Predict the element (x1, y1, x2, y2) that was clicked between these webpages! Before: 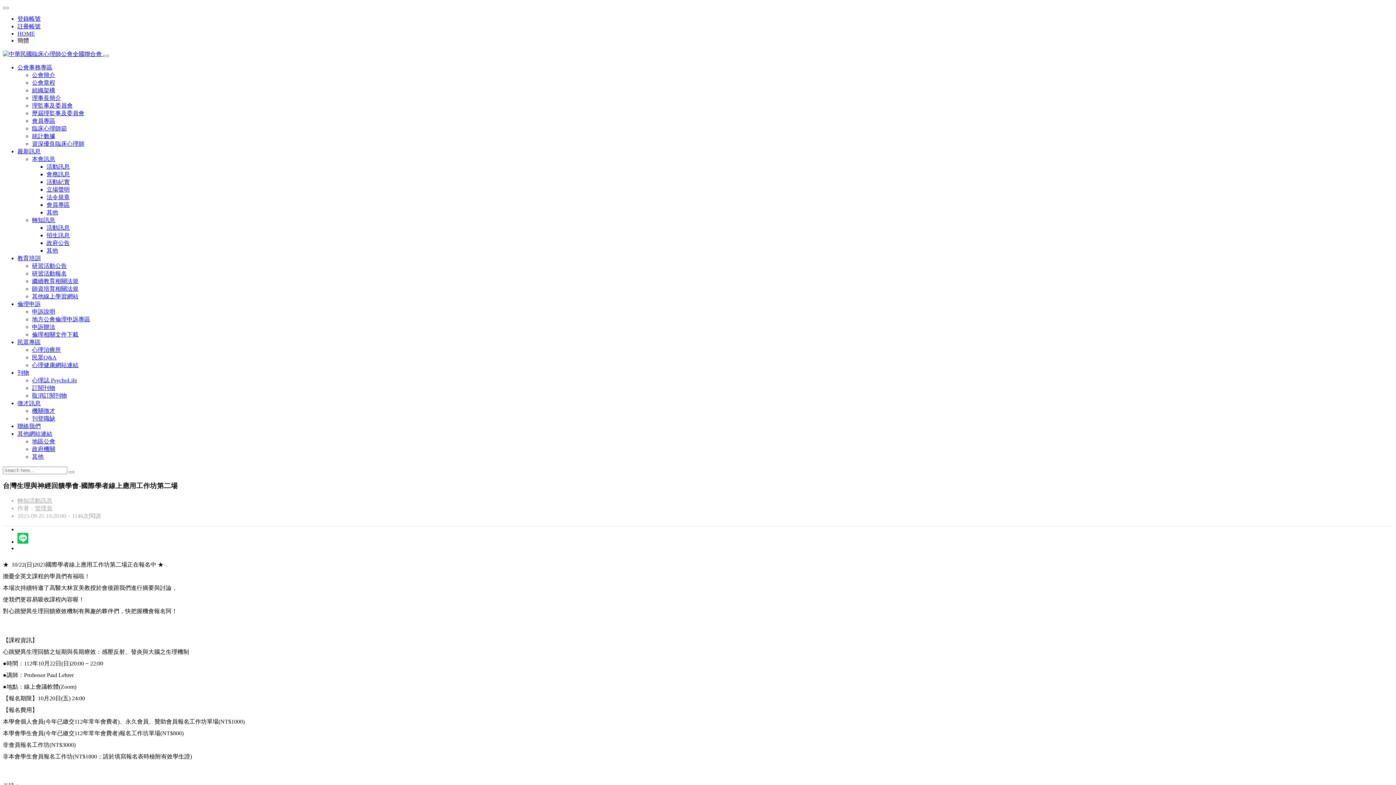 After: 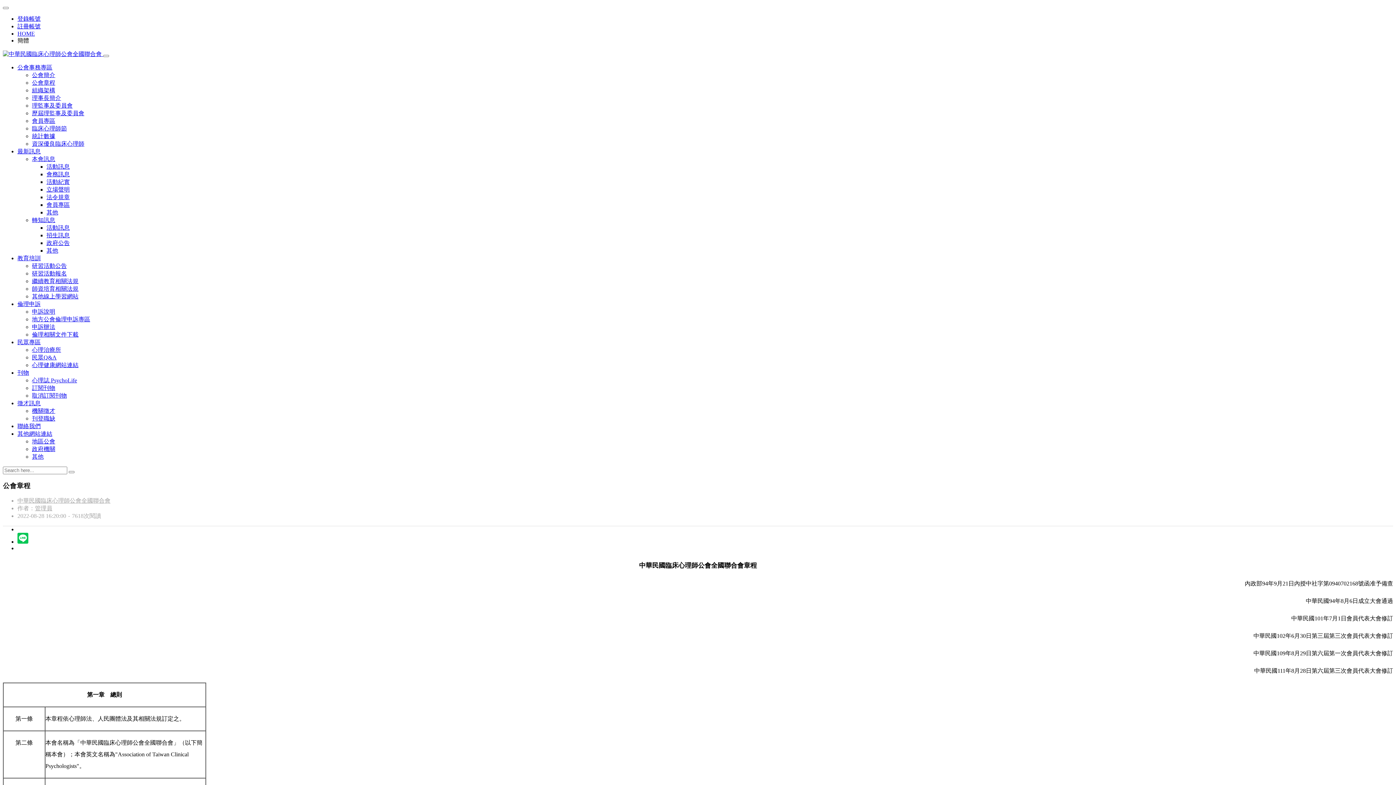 Action: bbox: (32, 79, 55, 85) label: 公會章程